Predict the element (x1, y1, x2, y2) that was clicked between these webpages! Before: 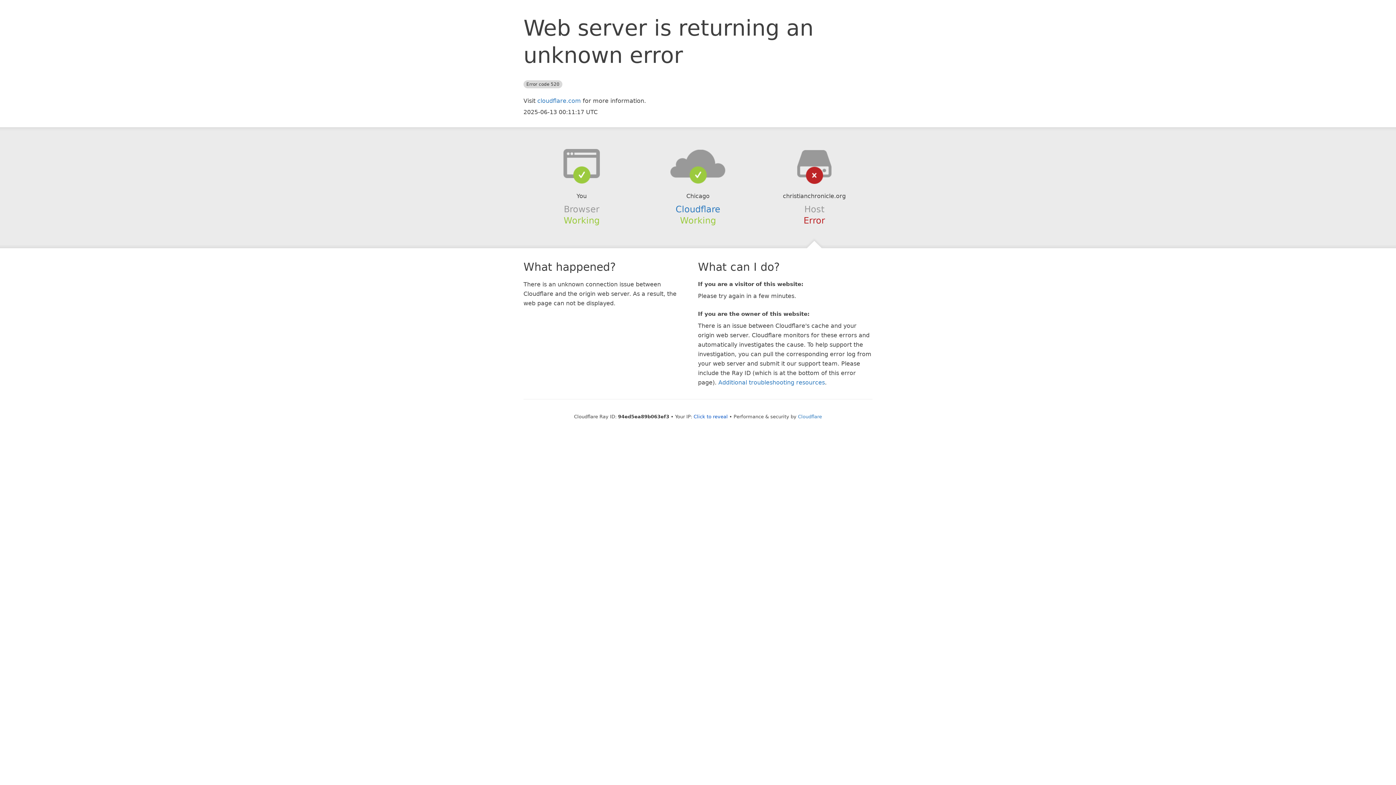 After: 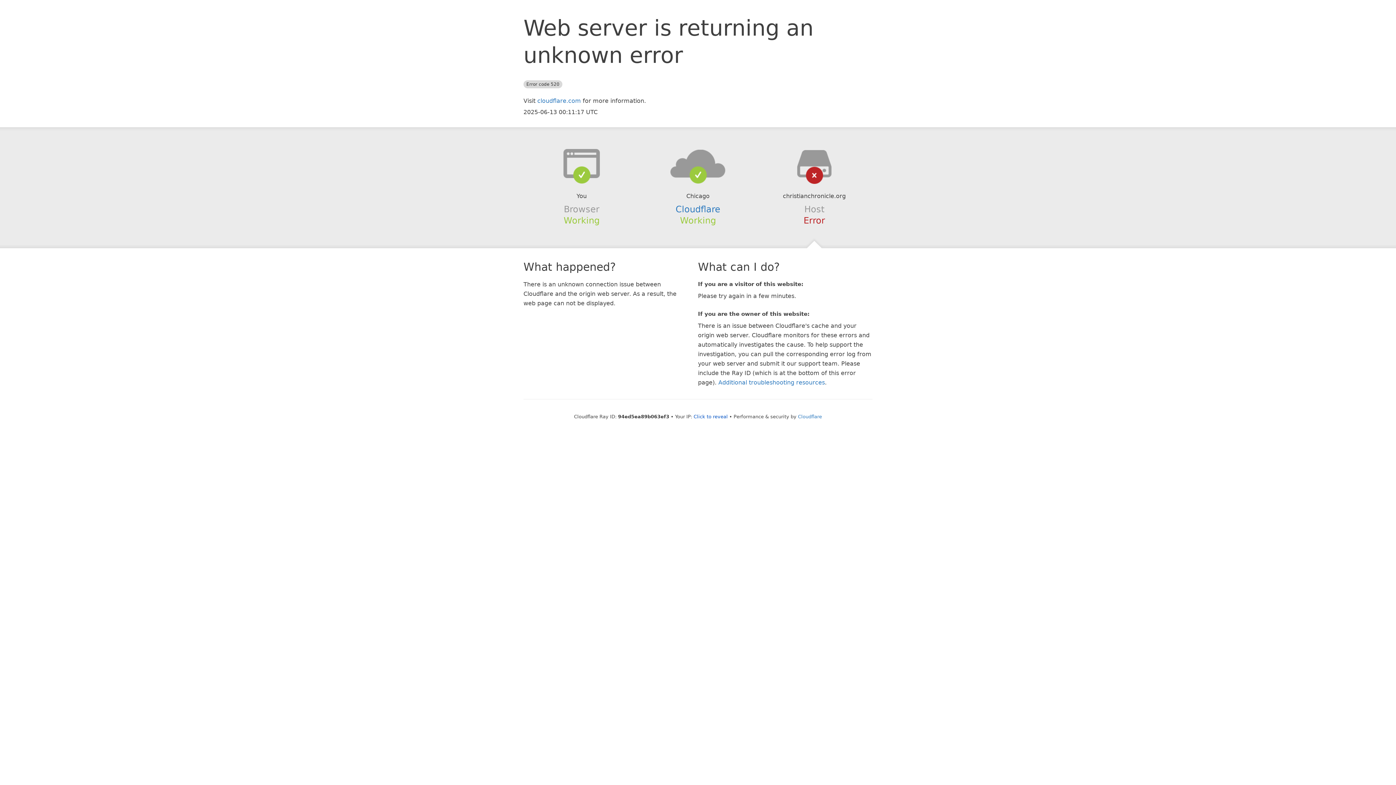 Action: bbox: (639, 148, 756, 178)